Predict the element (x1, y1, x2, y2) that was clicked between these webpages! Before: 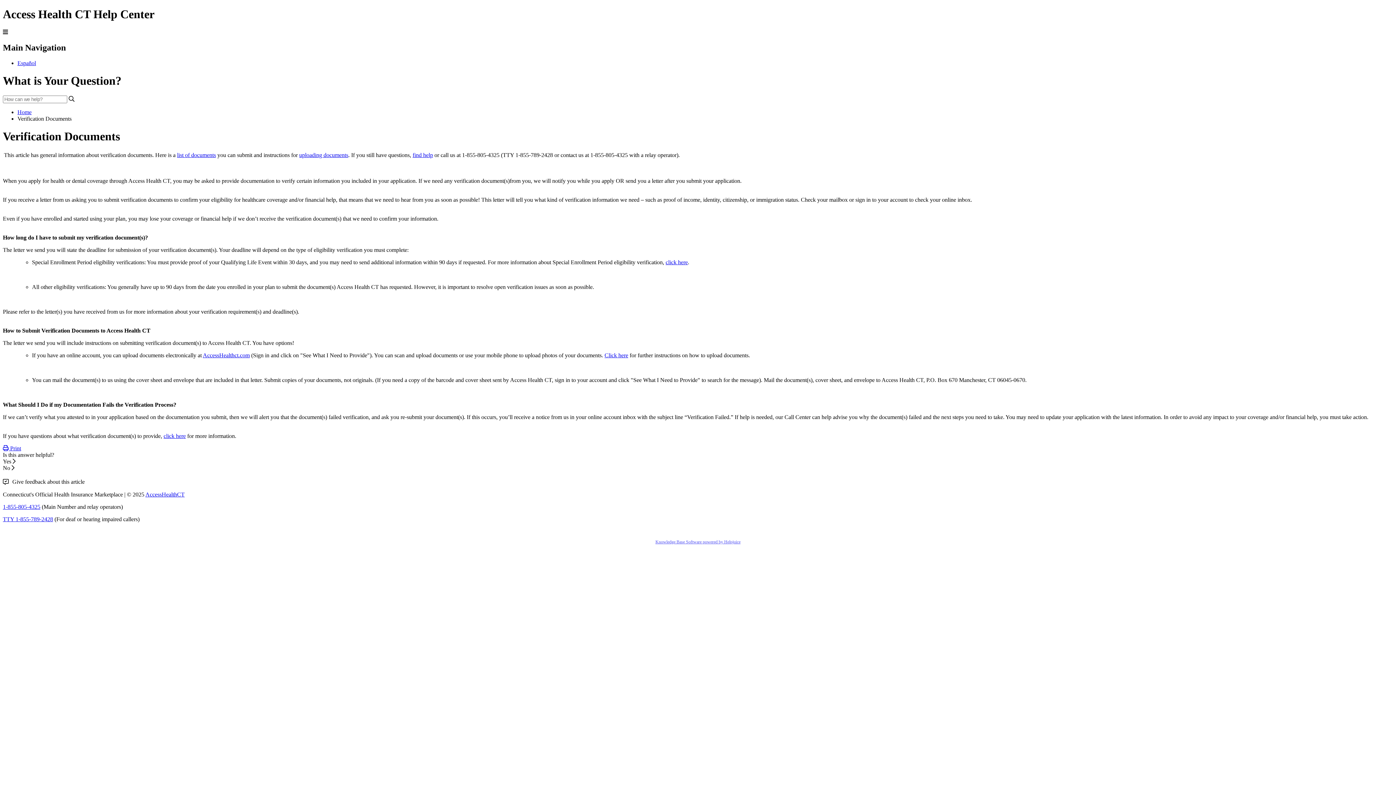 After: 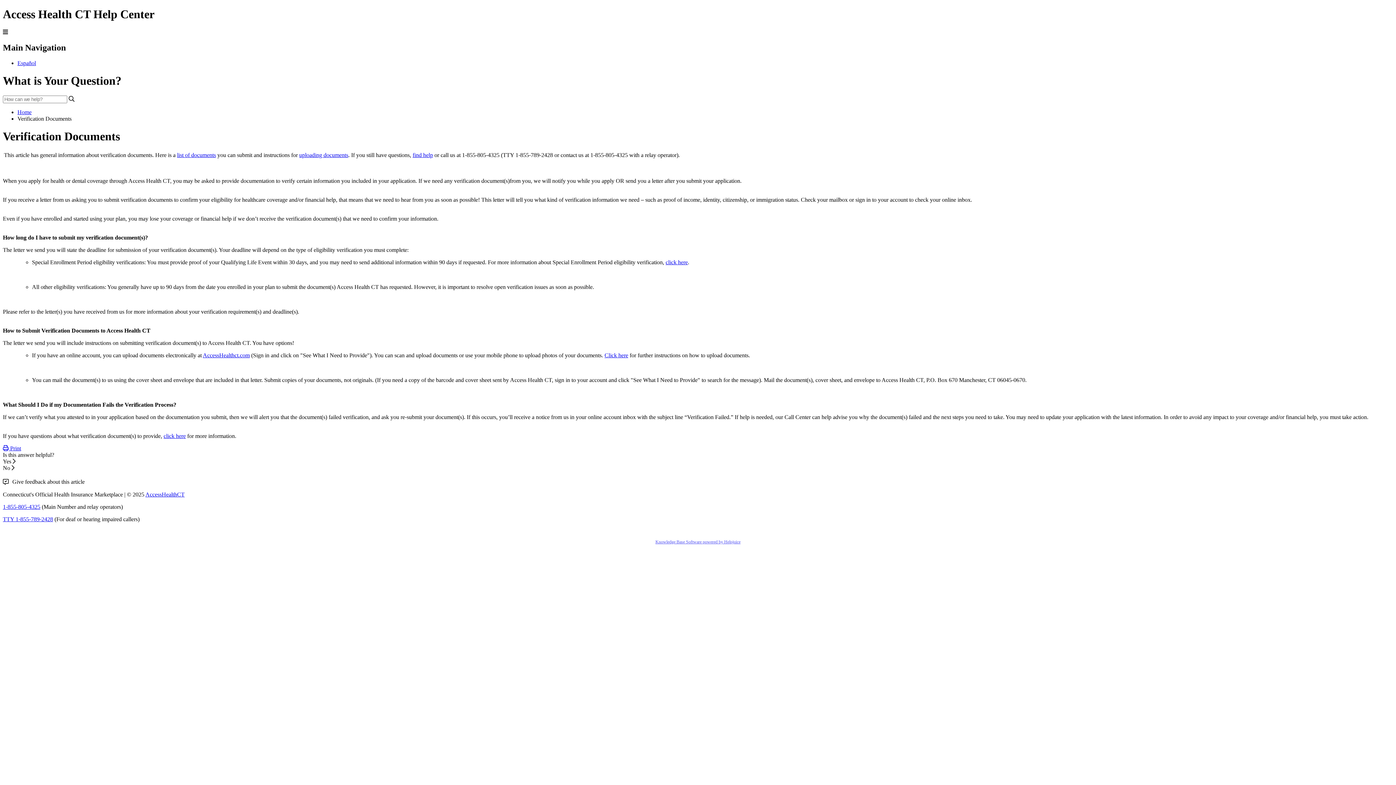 Action: bbox: (2, 504, 40, 510) label: 1-855-805-4325